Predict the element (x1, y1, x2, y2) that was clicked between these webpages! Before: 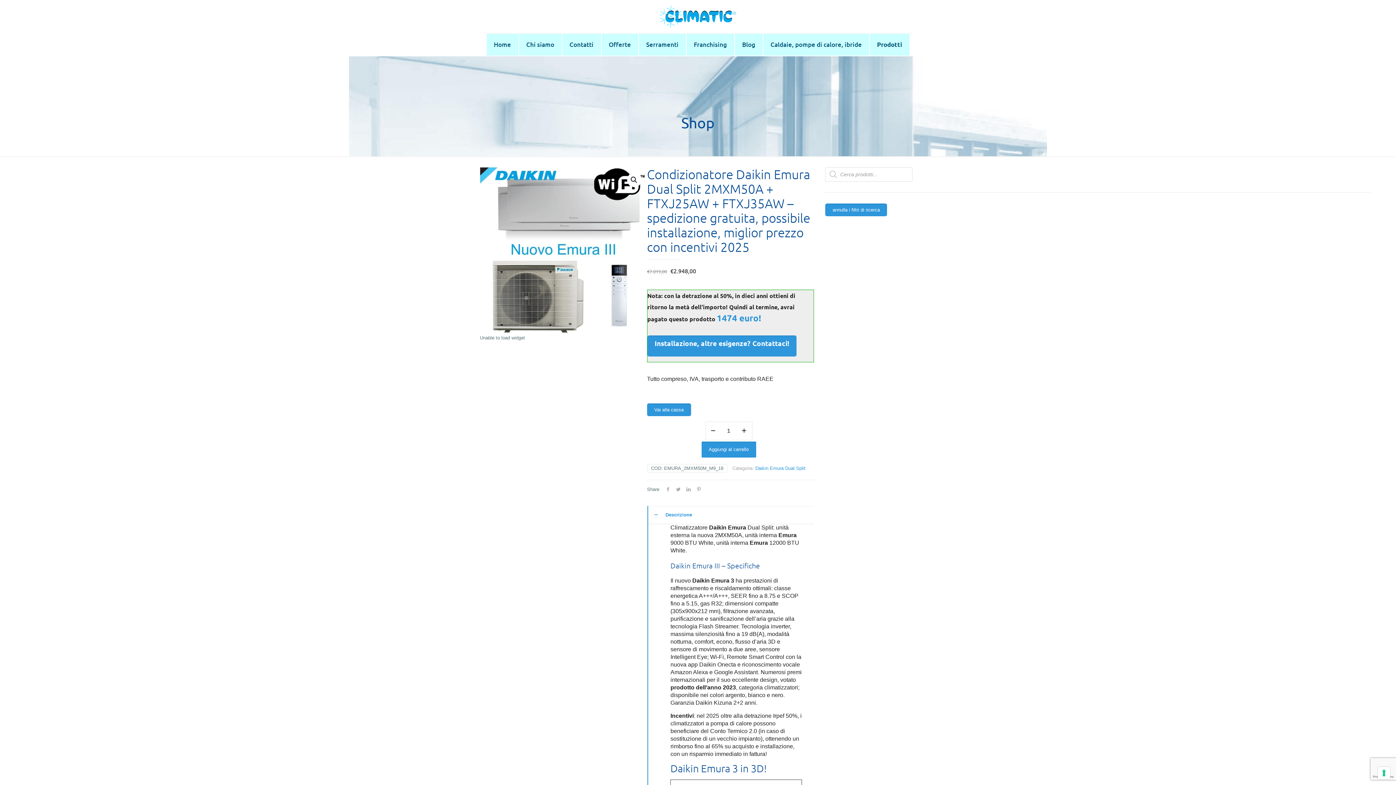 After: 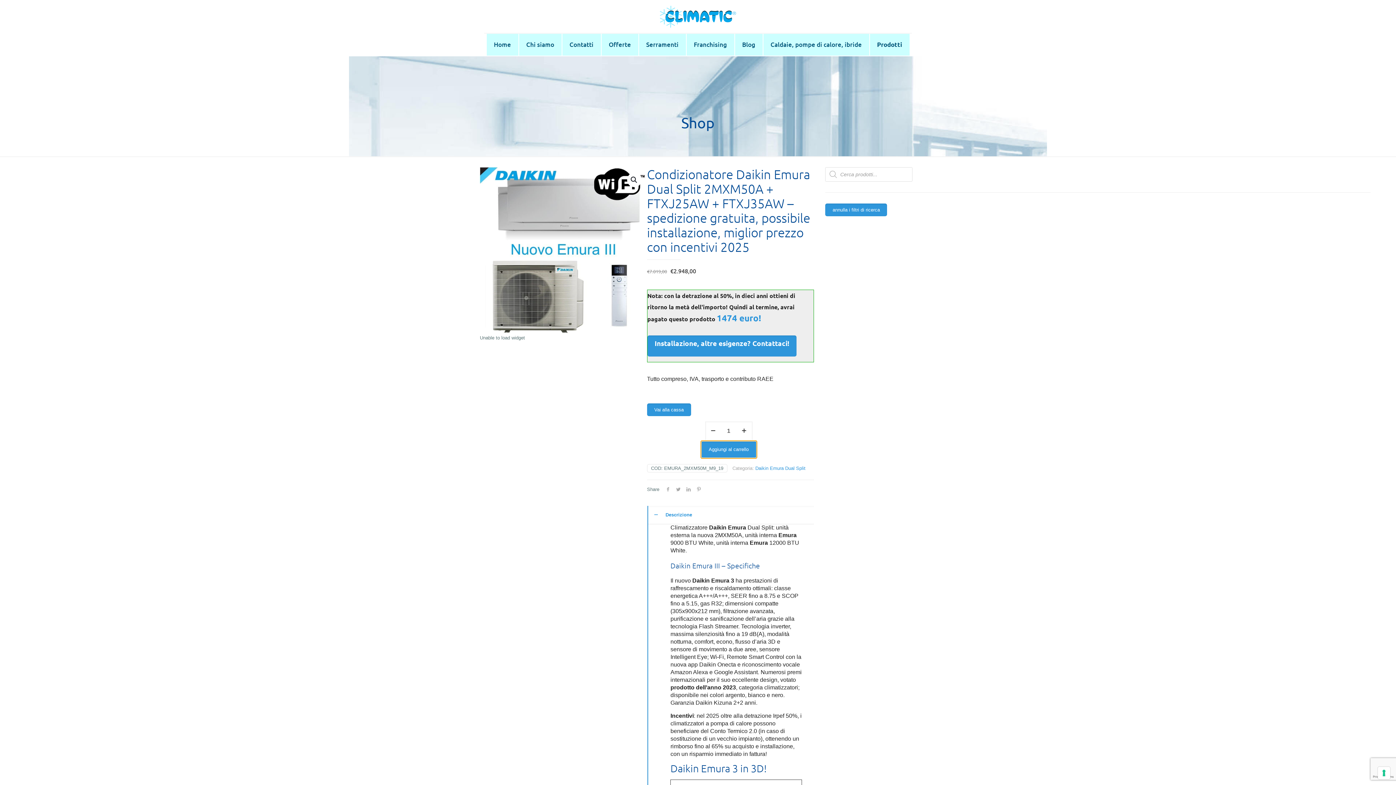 Action: bbox: (700, 440, 757, 458) label: Aggiungi al carrello